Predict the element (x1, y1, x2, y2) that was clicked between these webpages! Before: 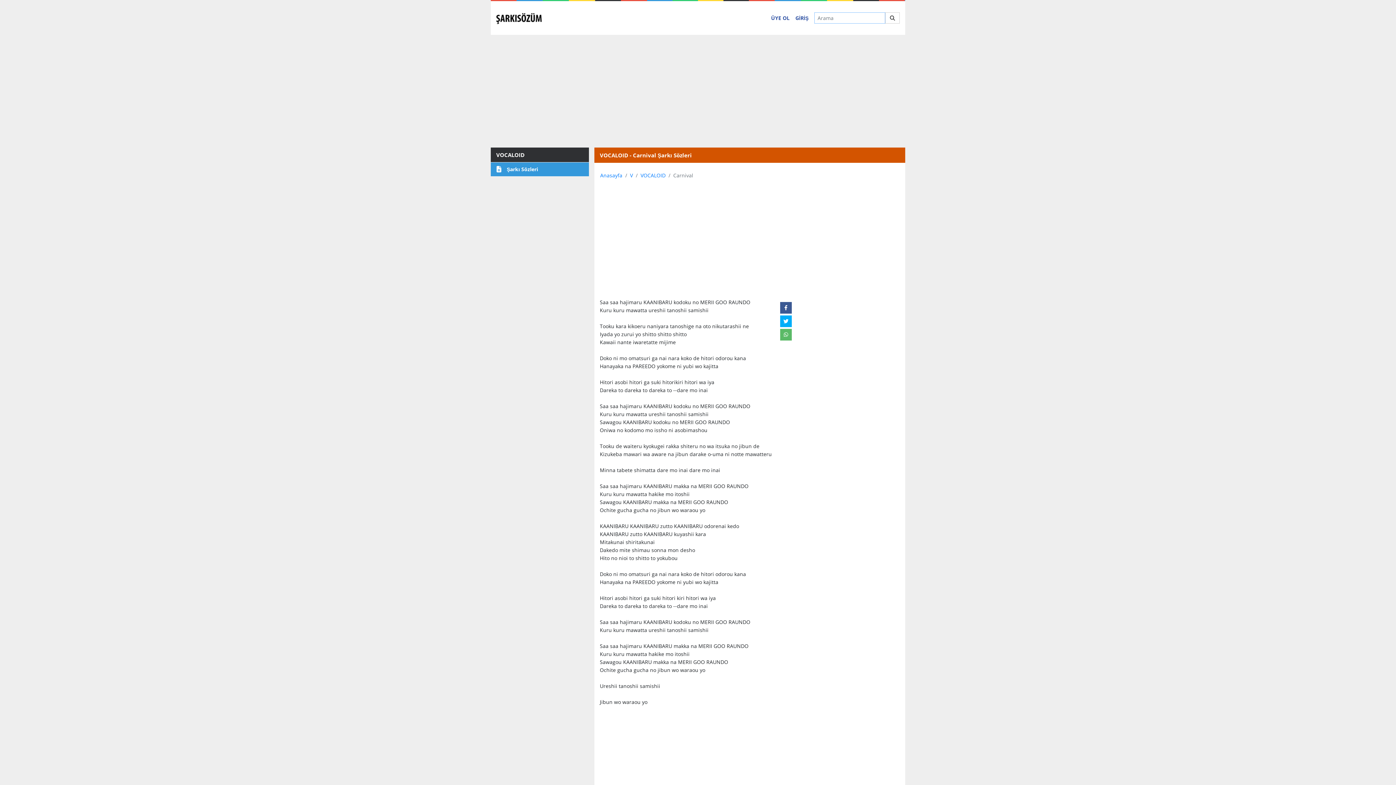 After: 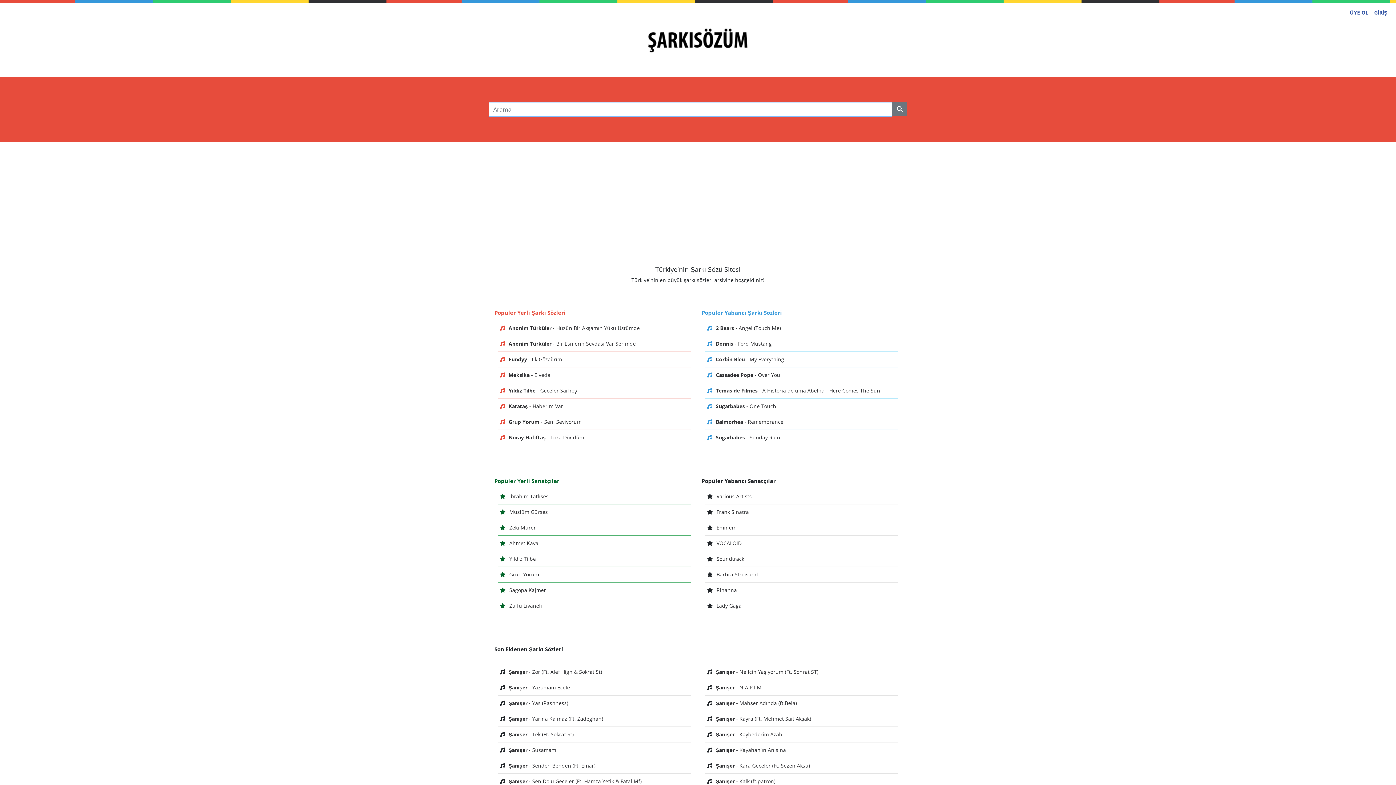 Action: bbox: (600, 172, 622, 178) label: Anasayfa